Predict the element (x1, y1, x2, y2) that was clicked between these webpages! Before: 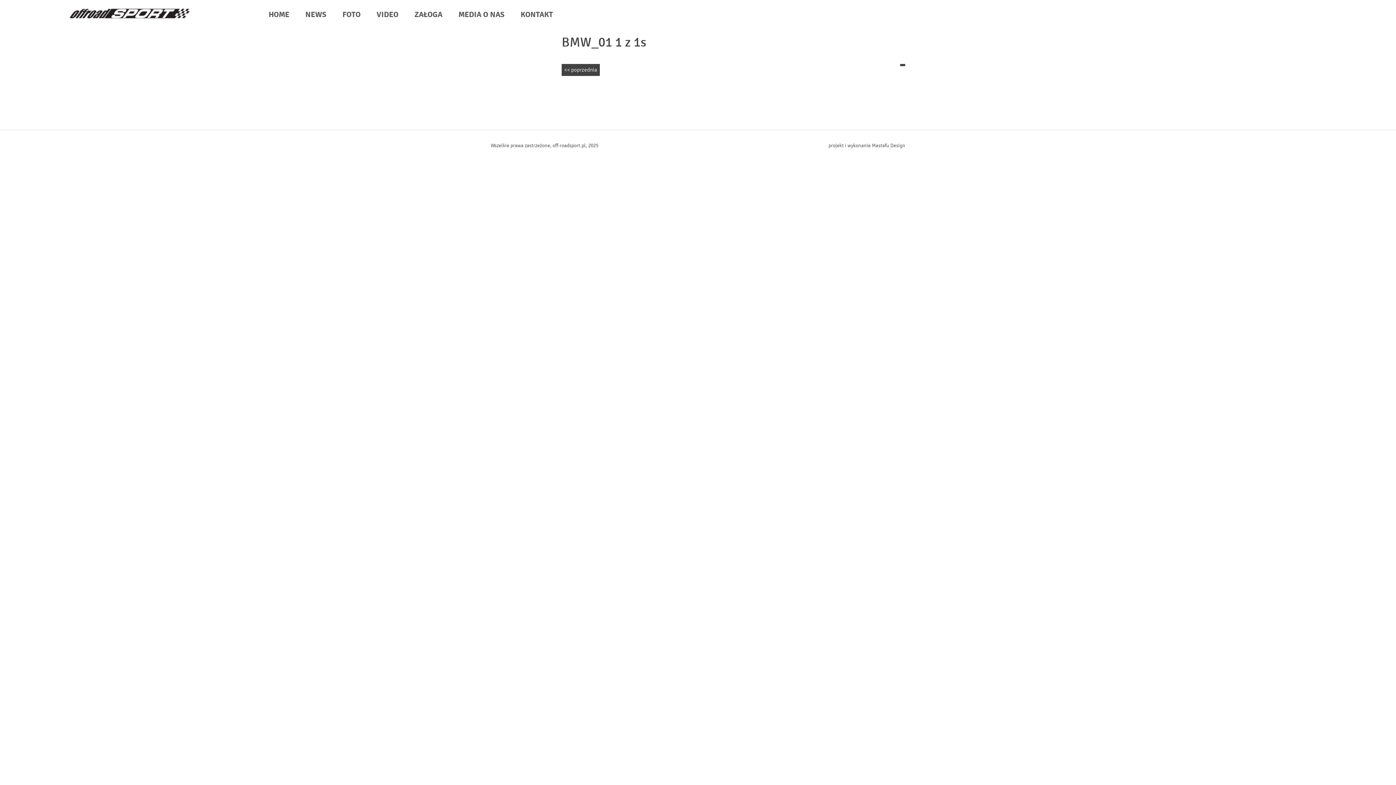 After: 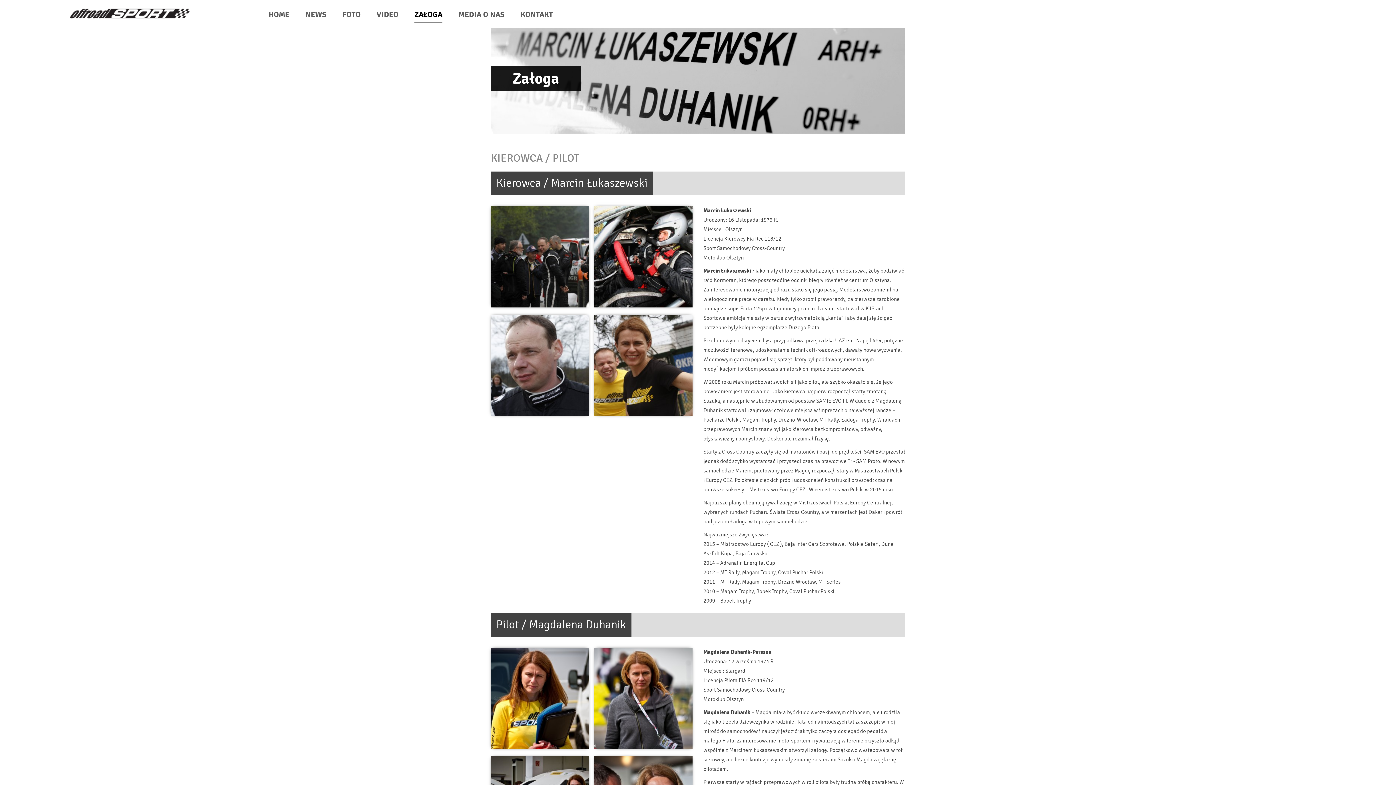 Action: label: ZAŁOGA bbox: (414, 7, 442, 23)